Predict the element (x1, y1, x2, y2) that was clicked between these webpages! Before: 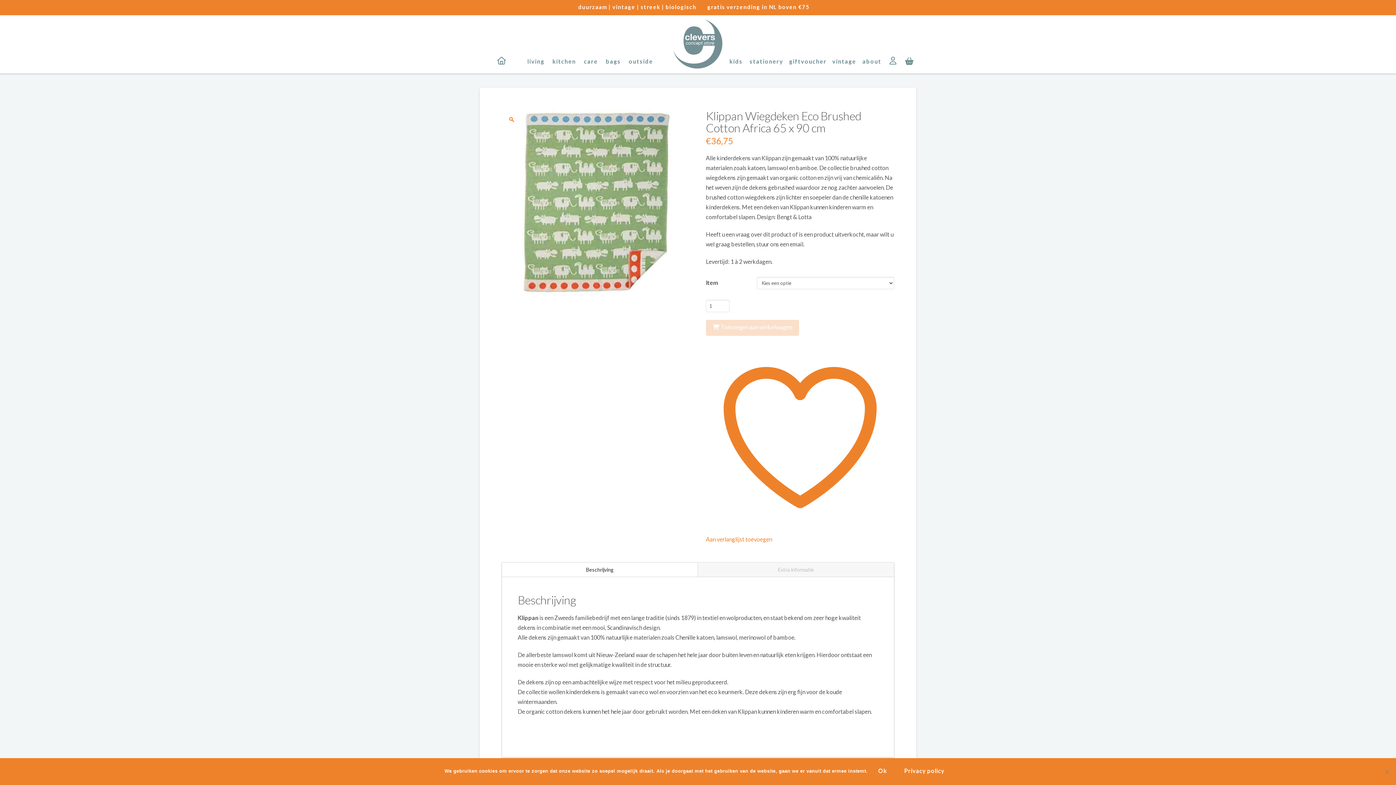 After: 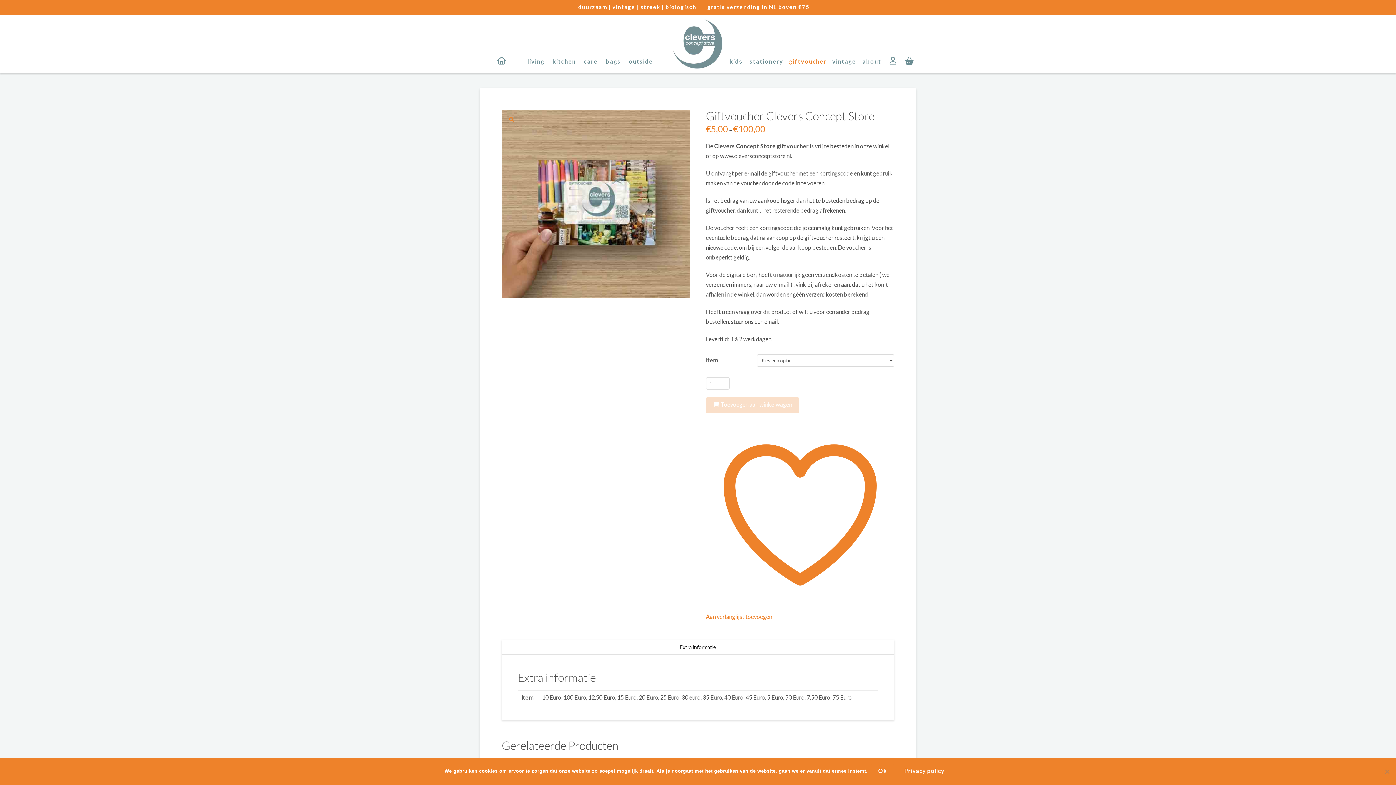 Action: label: giftvoucher bbox: (785, 15, 828, 67)